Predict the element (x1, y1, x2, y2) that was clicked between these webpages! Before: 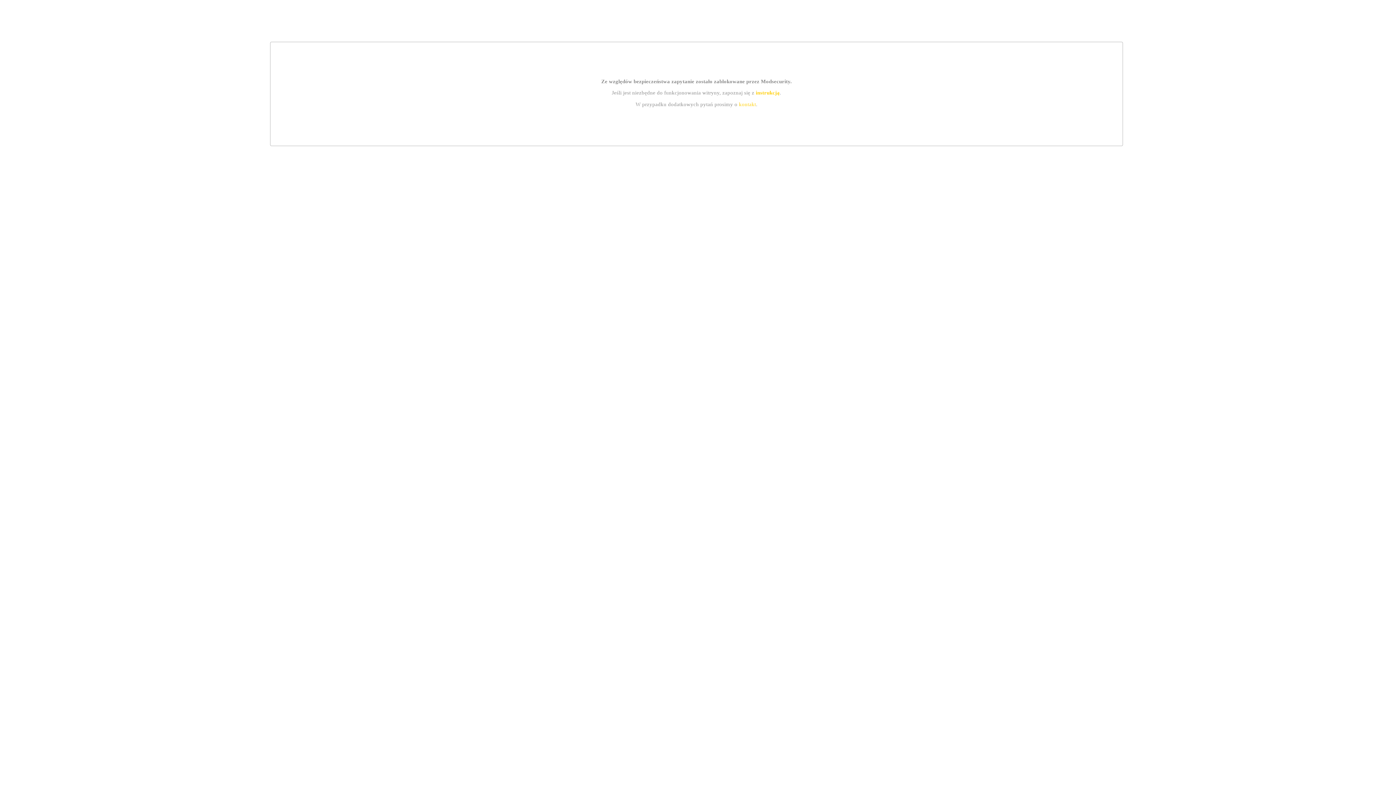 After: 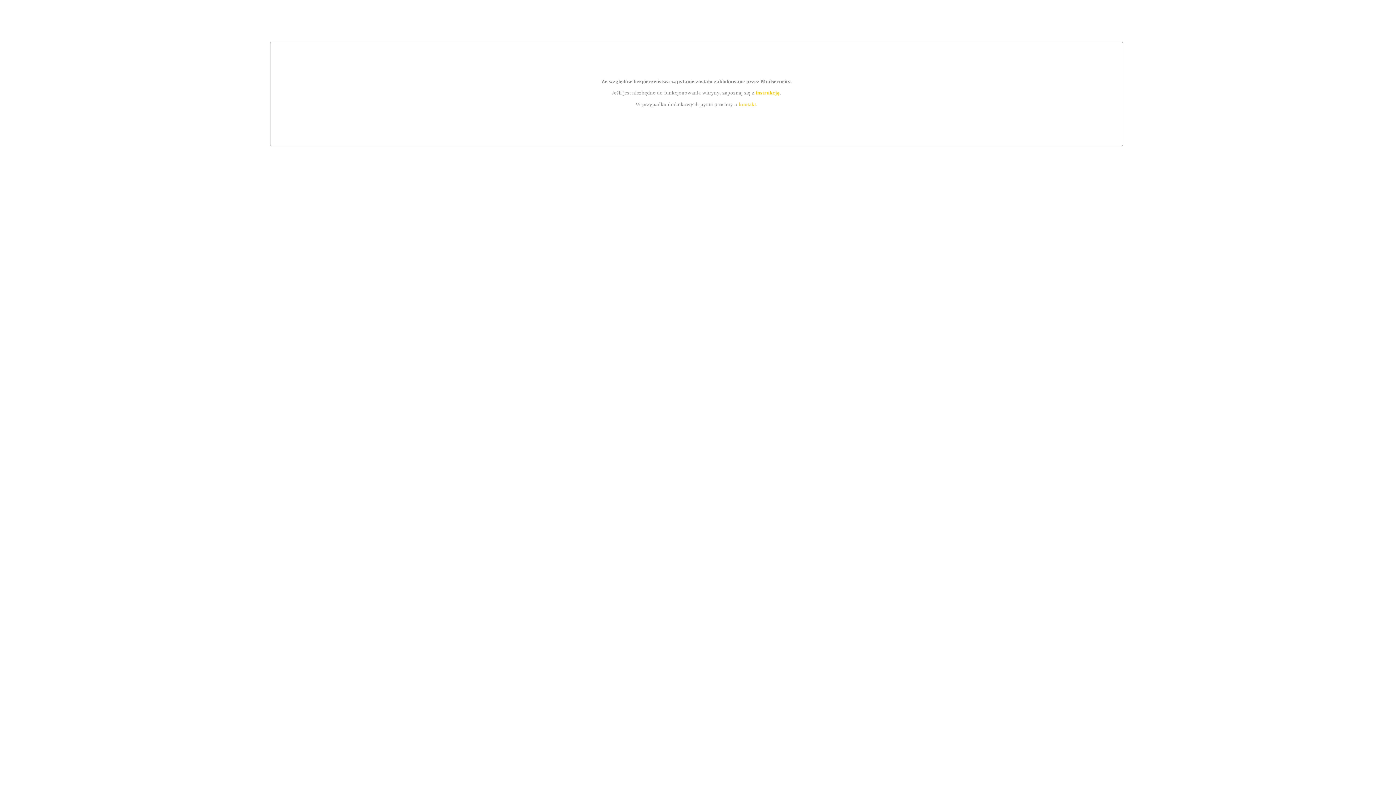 Action: label: kontakt bbox: (739, 101, 756, 107)